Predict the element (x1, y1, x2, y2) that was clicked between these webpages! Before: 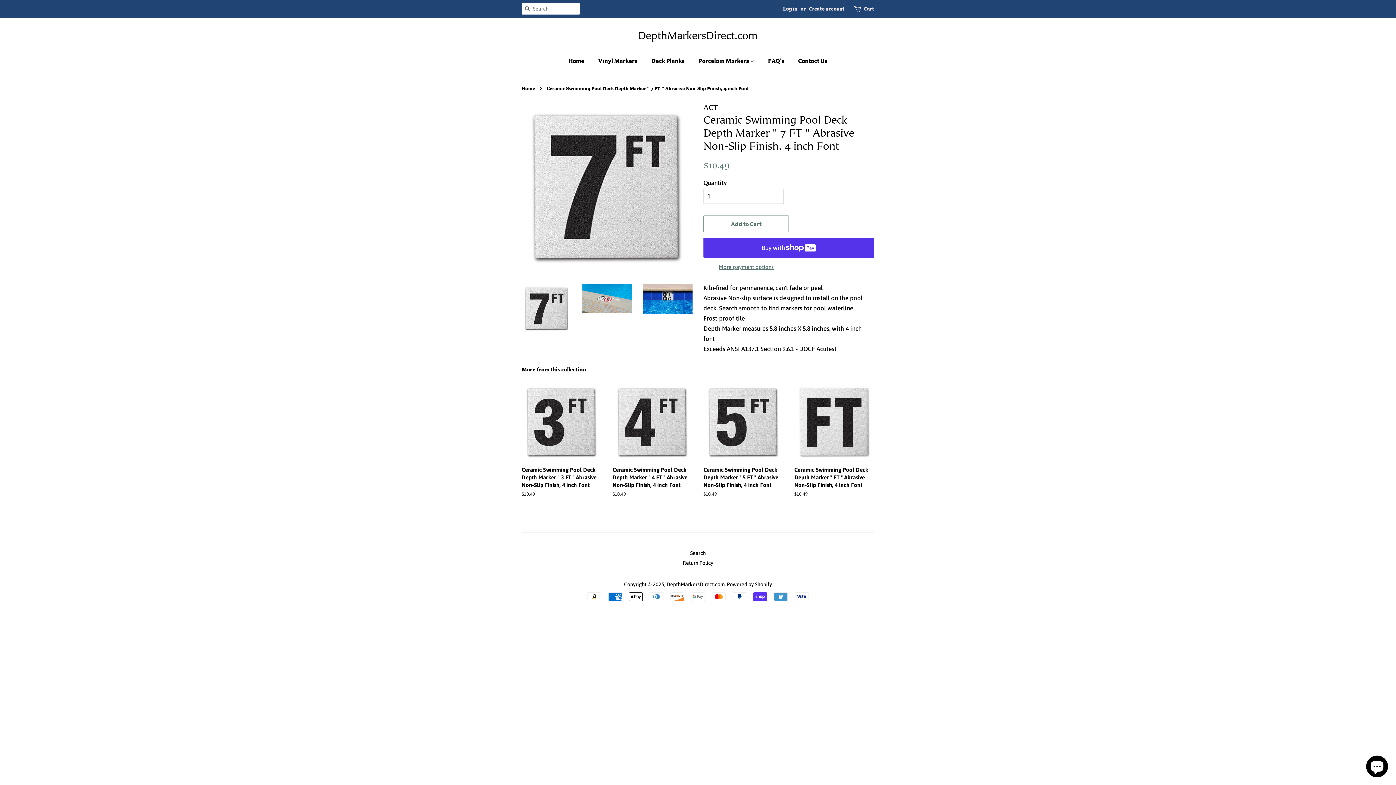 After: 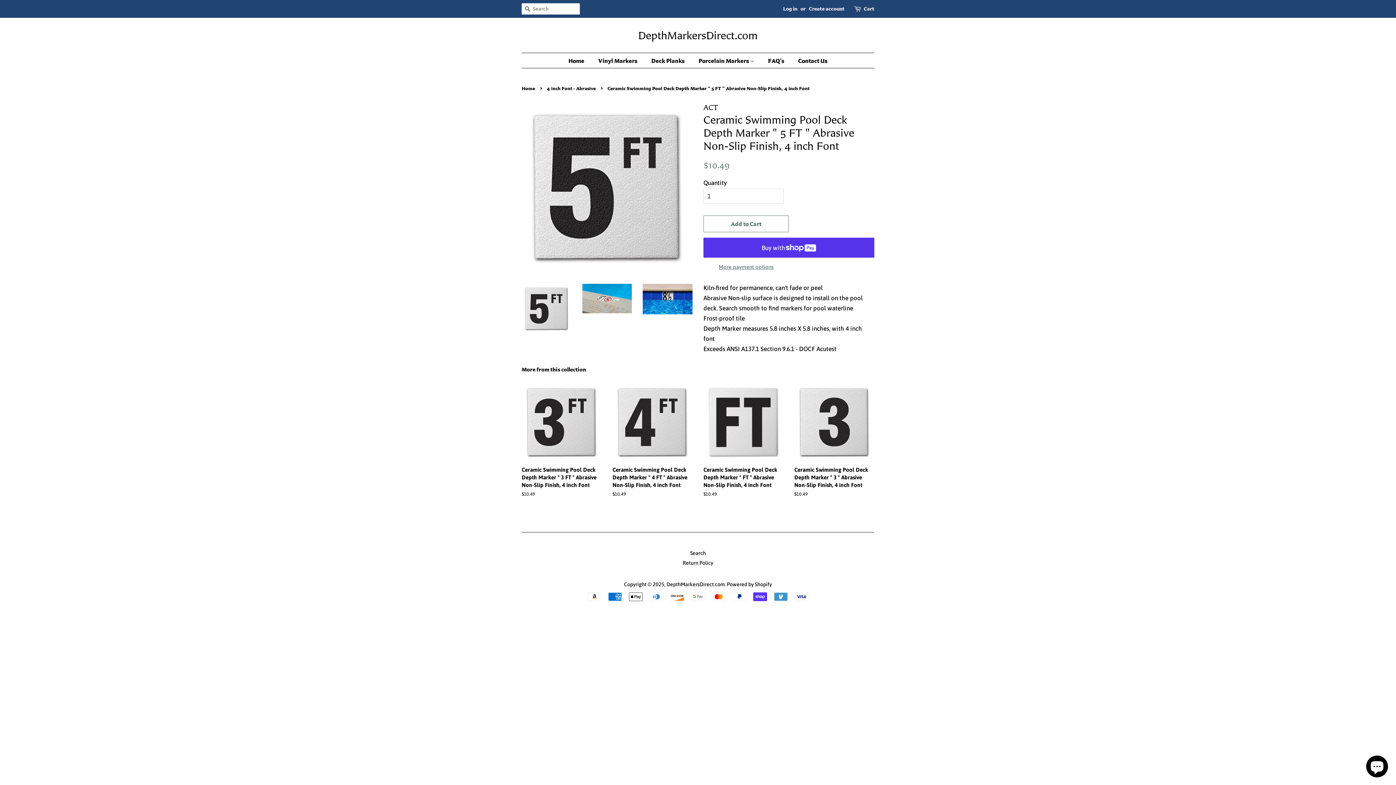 Action: label: Ceramic Swimming Pool Deck Depth Marker " 5 FT " Abrasive Non-Slip Finish, 4 inch Font

Regular price
$10.49 bbox: (703, 382, 783, 510)